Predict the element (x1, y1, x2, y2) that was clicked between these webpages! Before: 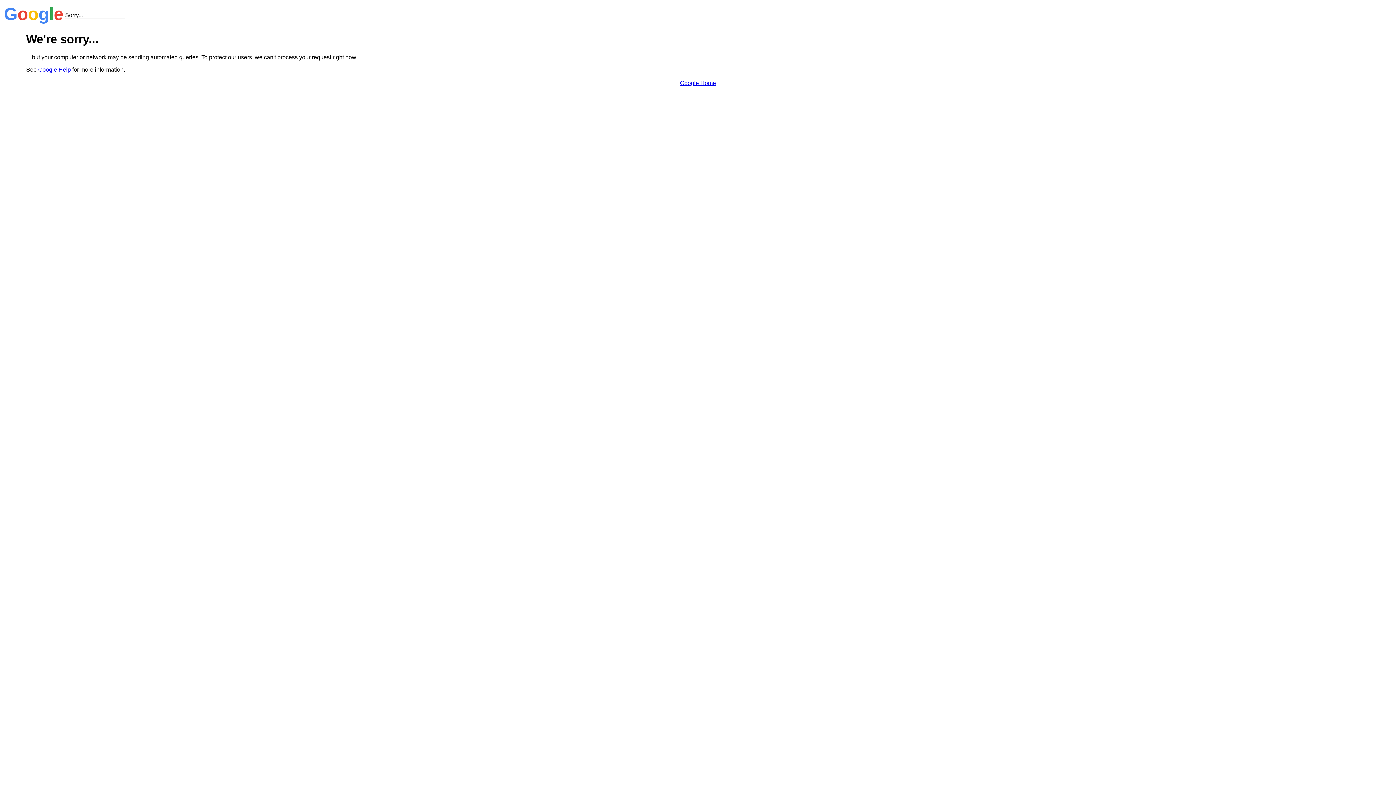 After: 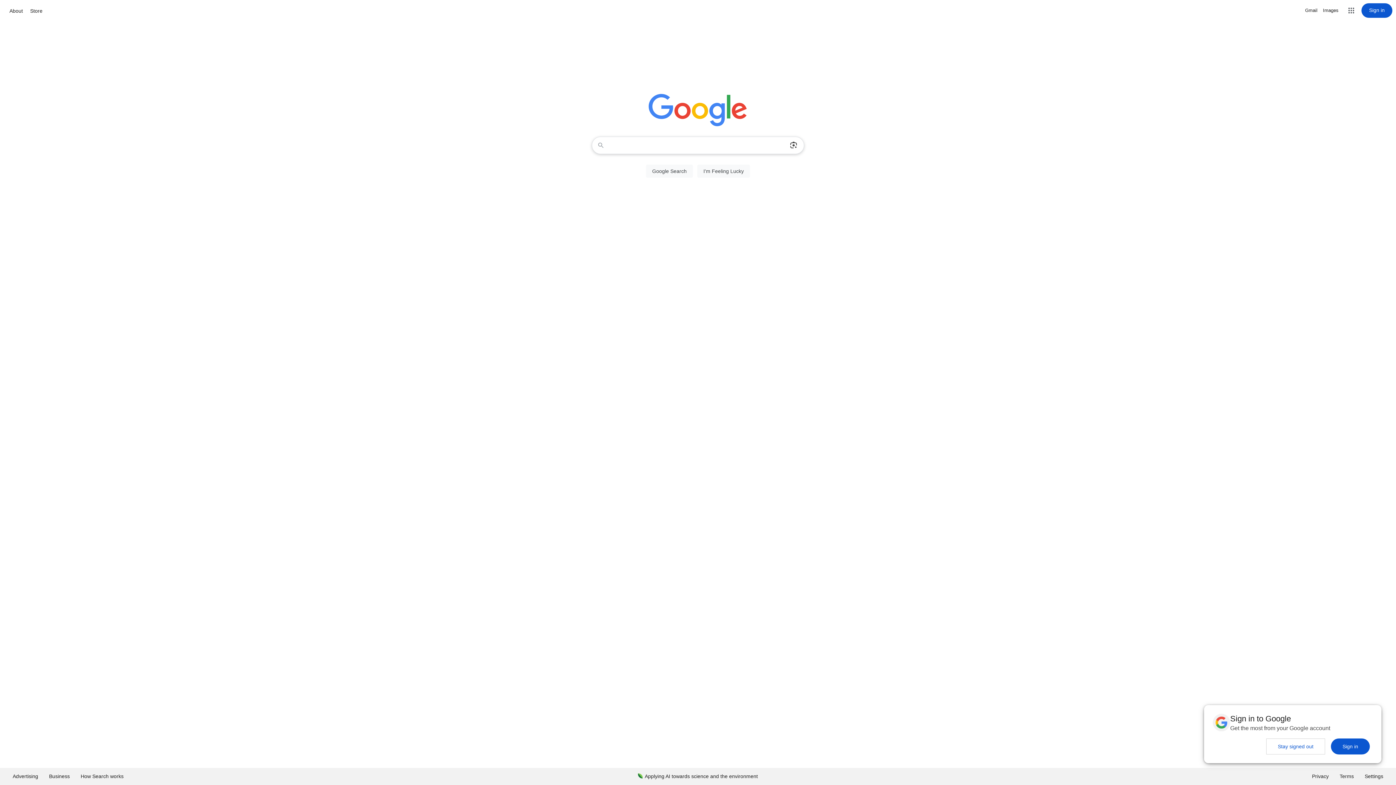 Action: label: Google Home bbox: (680, 79, 716, 86)